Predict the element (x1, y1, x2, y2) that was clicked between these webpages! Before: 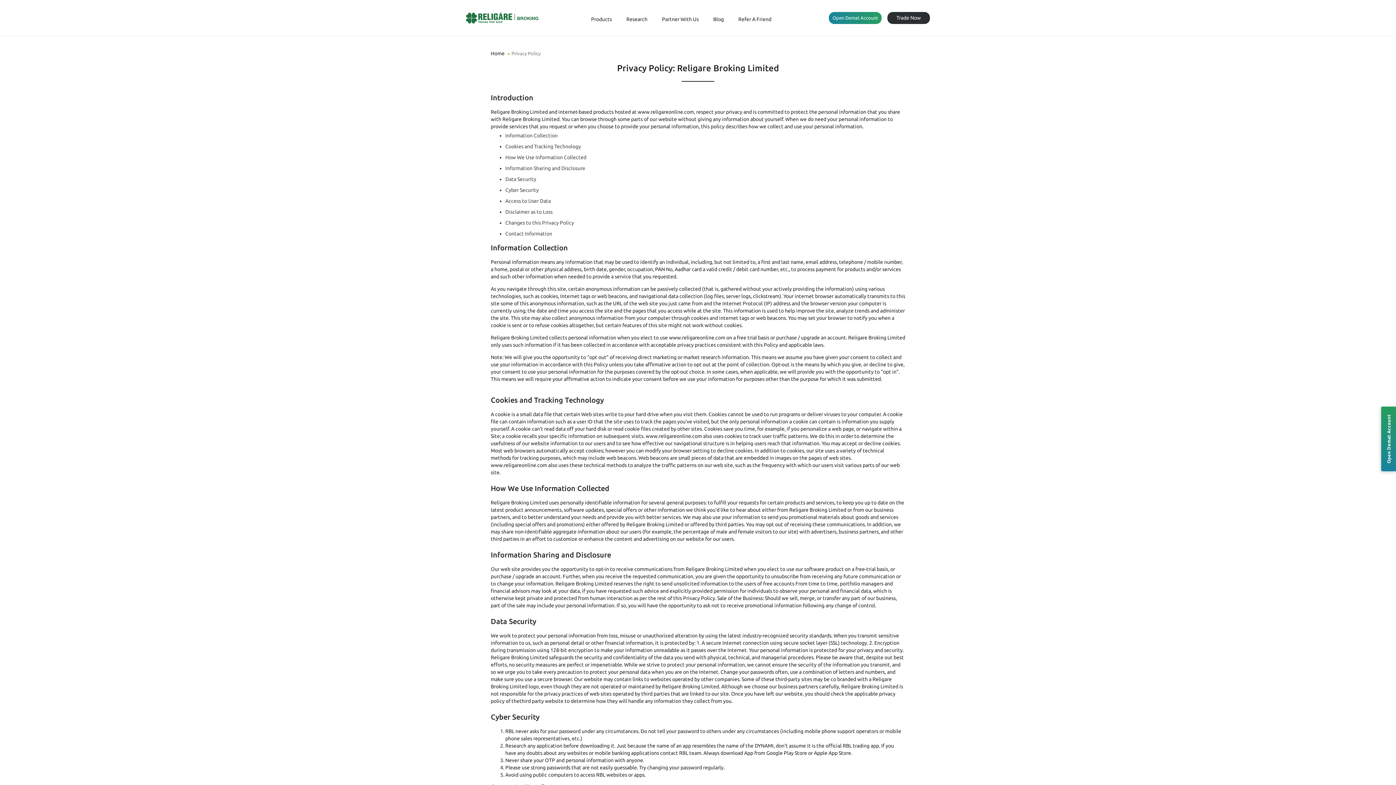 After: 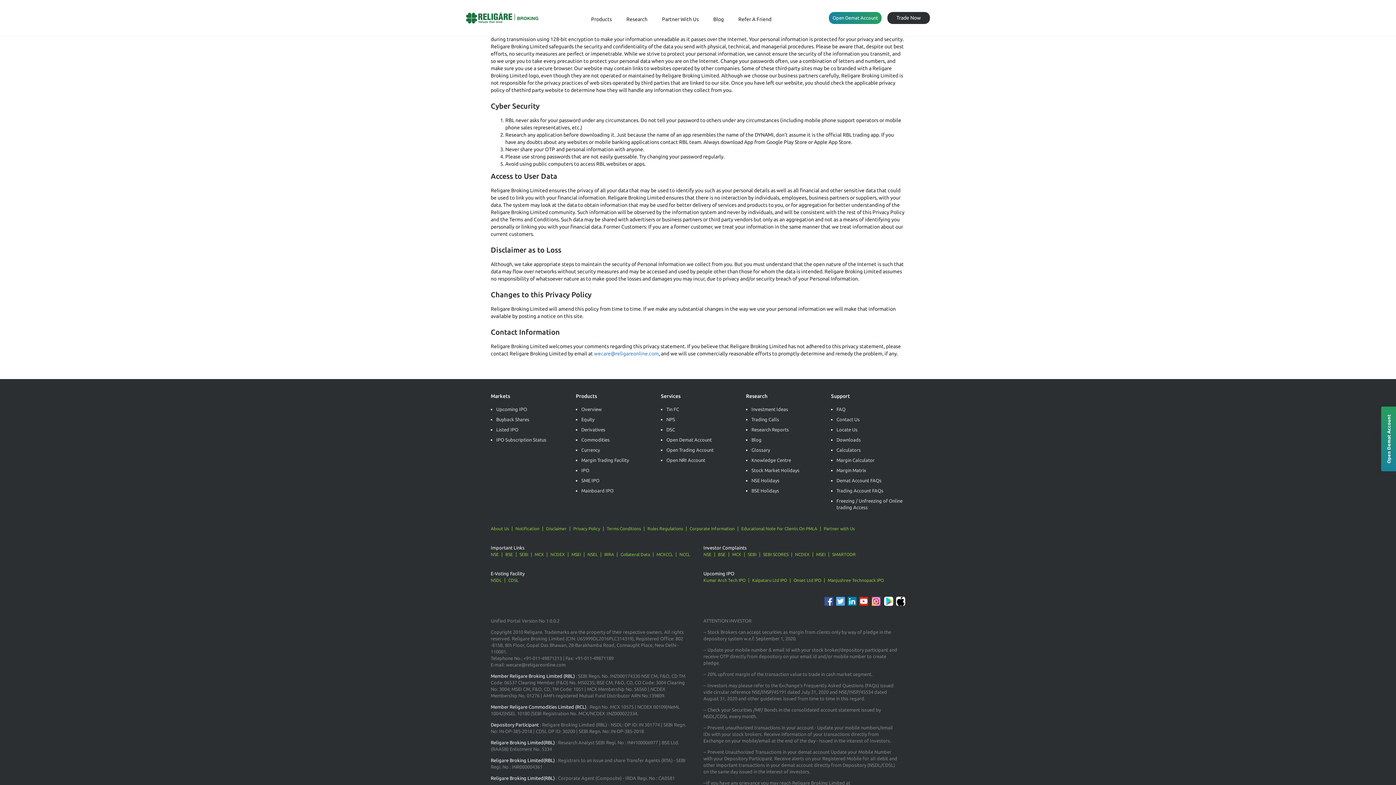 Action: label: Data Security bbox: (505, 173, 586, 184)